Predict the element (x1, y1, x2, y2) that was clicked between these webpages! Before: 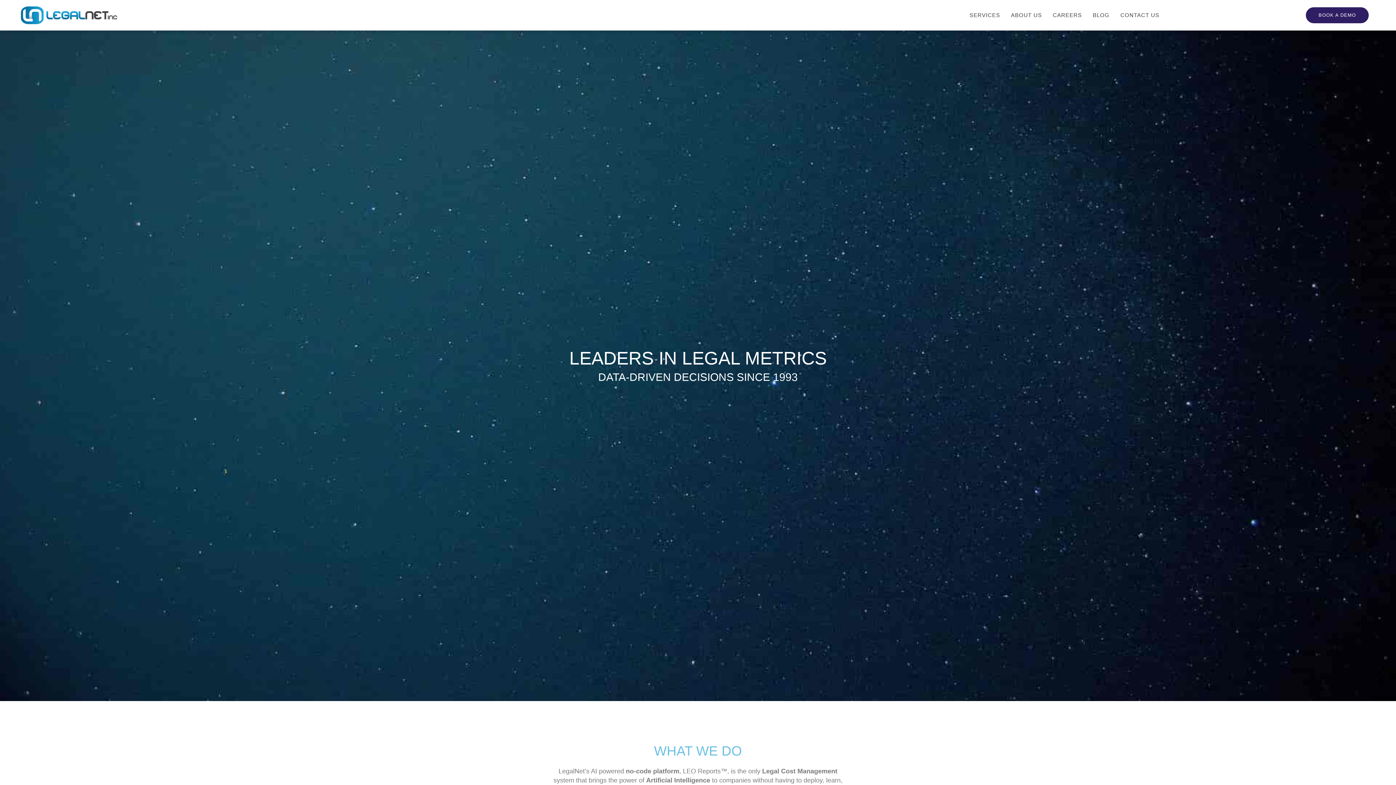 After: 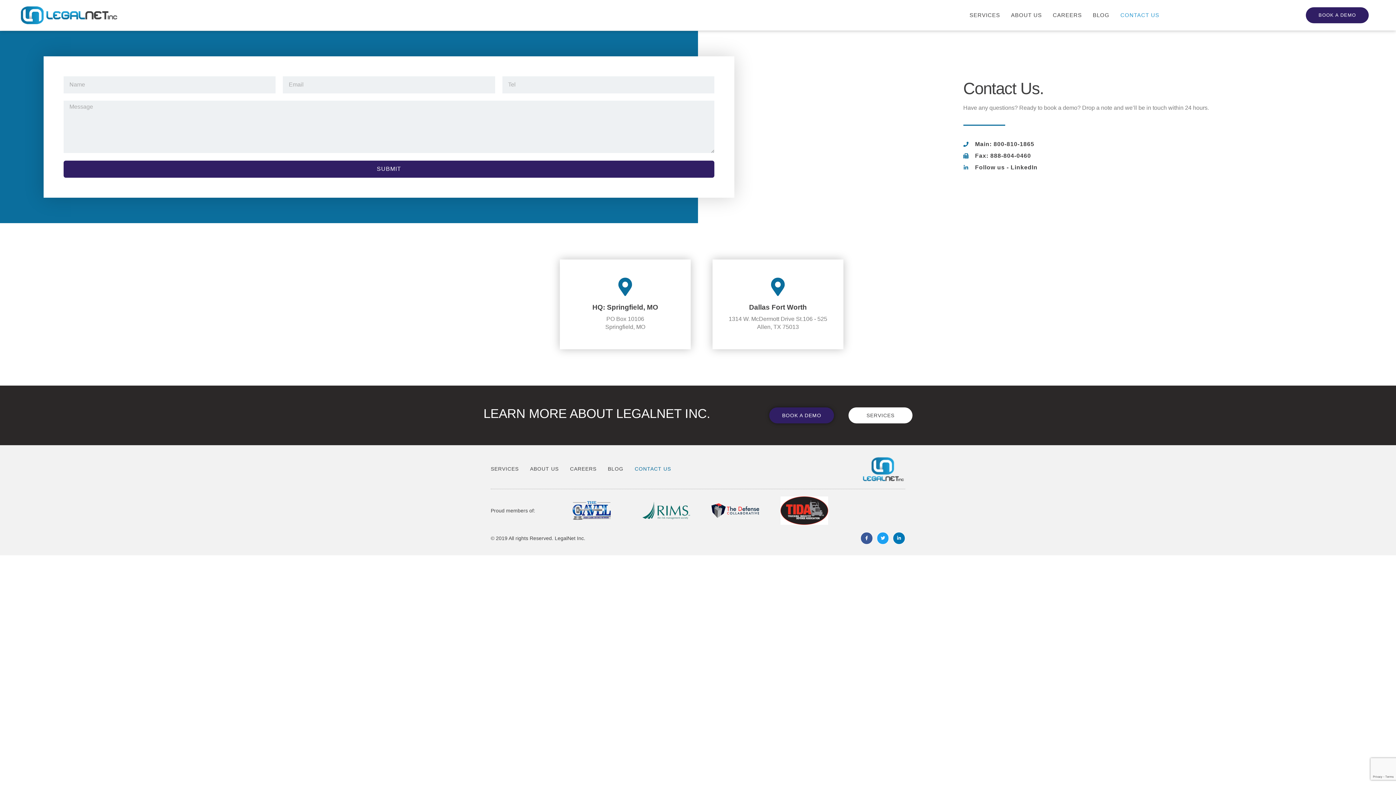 Action: bbox: (1306, 7, 1369, 23) label: BOOK A DEMO